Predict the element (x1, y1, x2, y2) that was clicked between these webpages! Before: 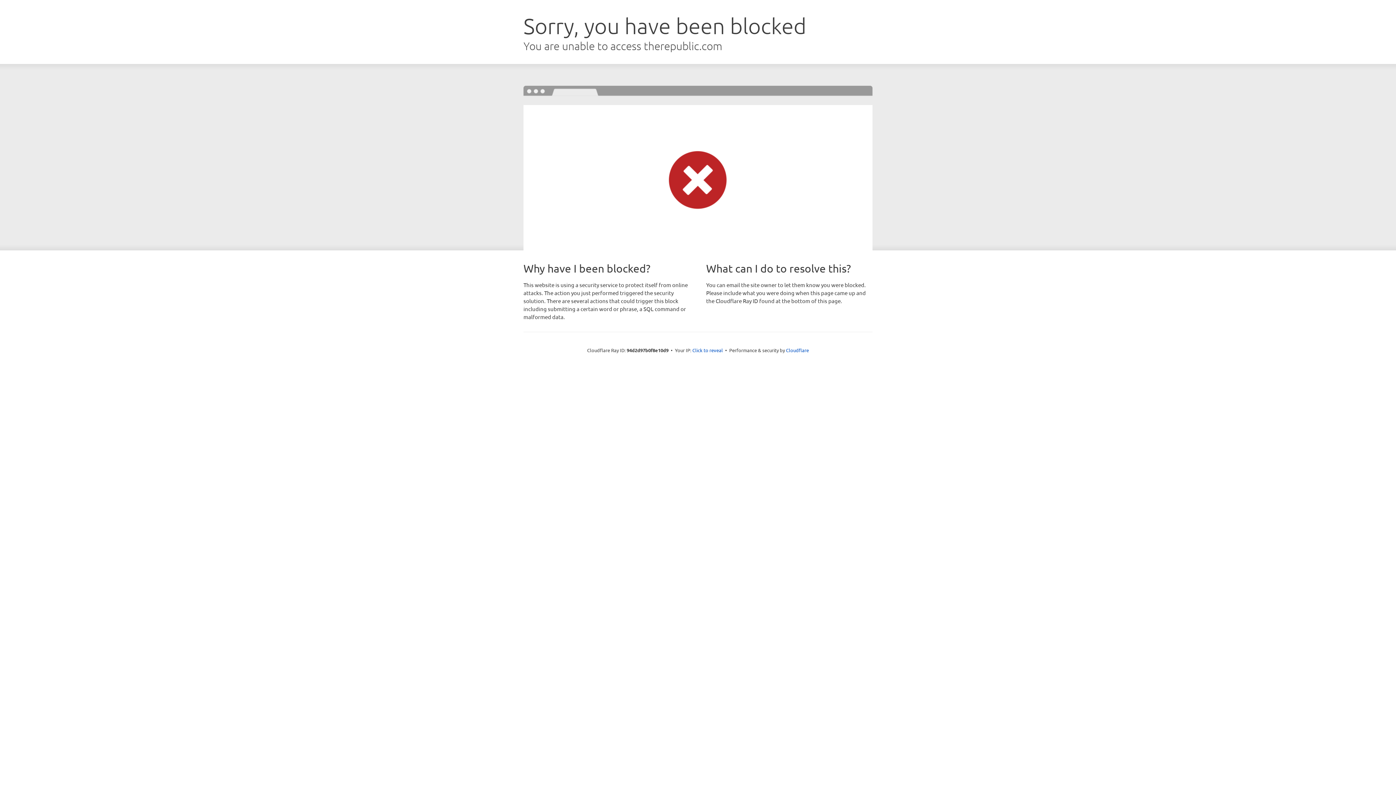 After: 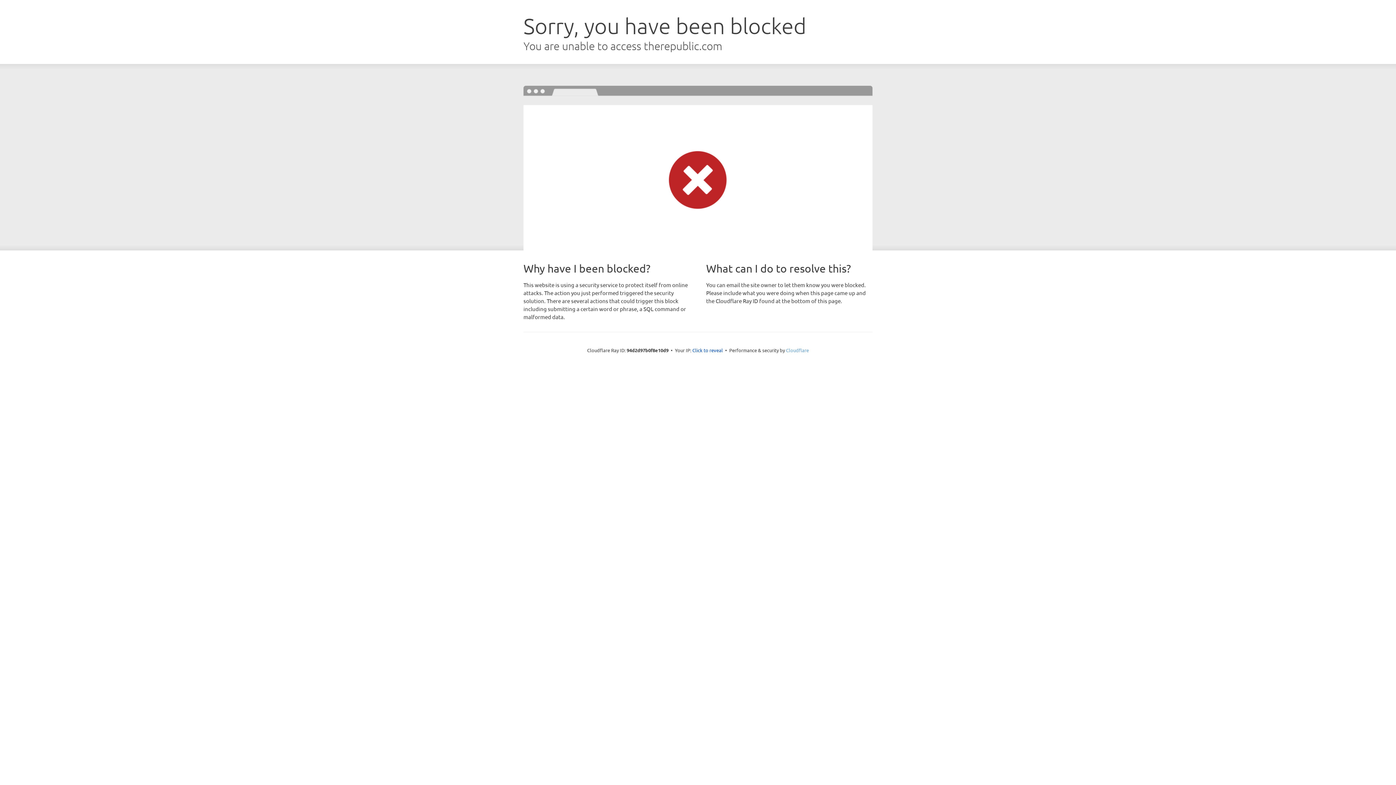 Action: label: Cloudflare bbox: (786, 347, 809, 353)